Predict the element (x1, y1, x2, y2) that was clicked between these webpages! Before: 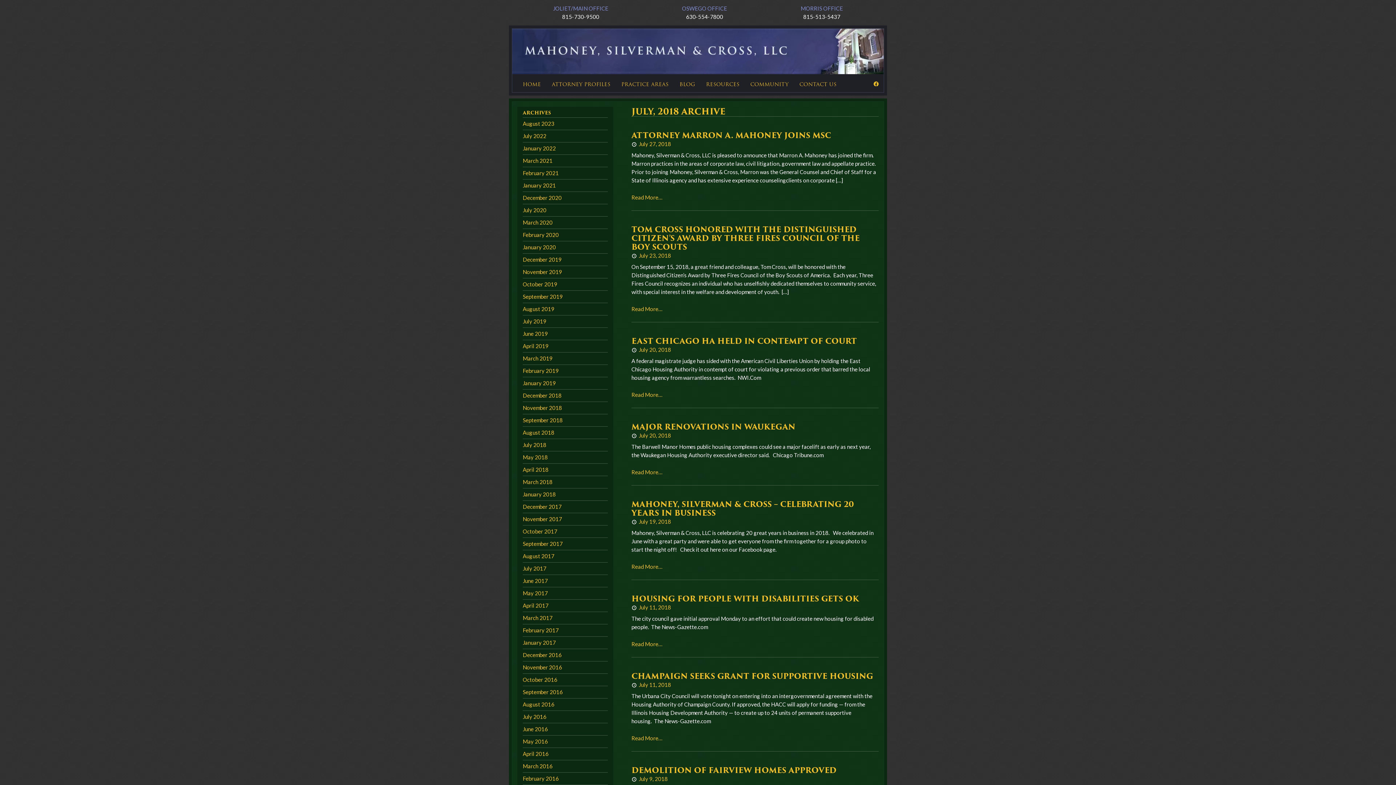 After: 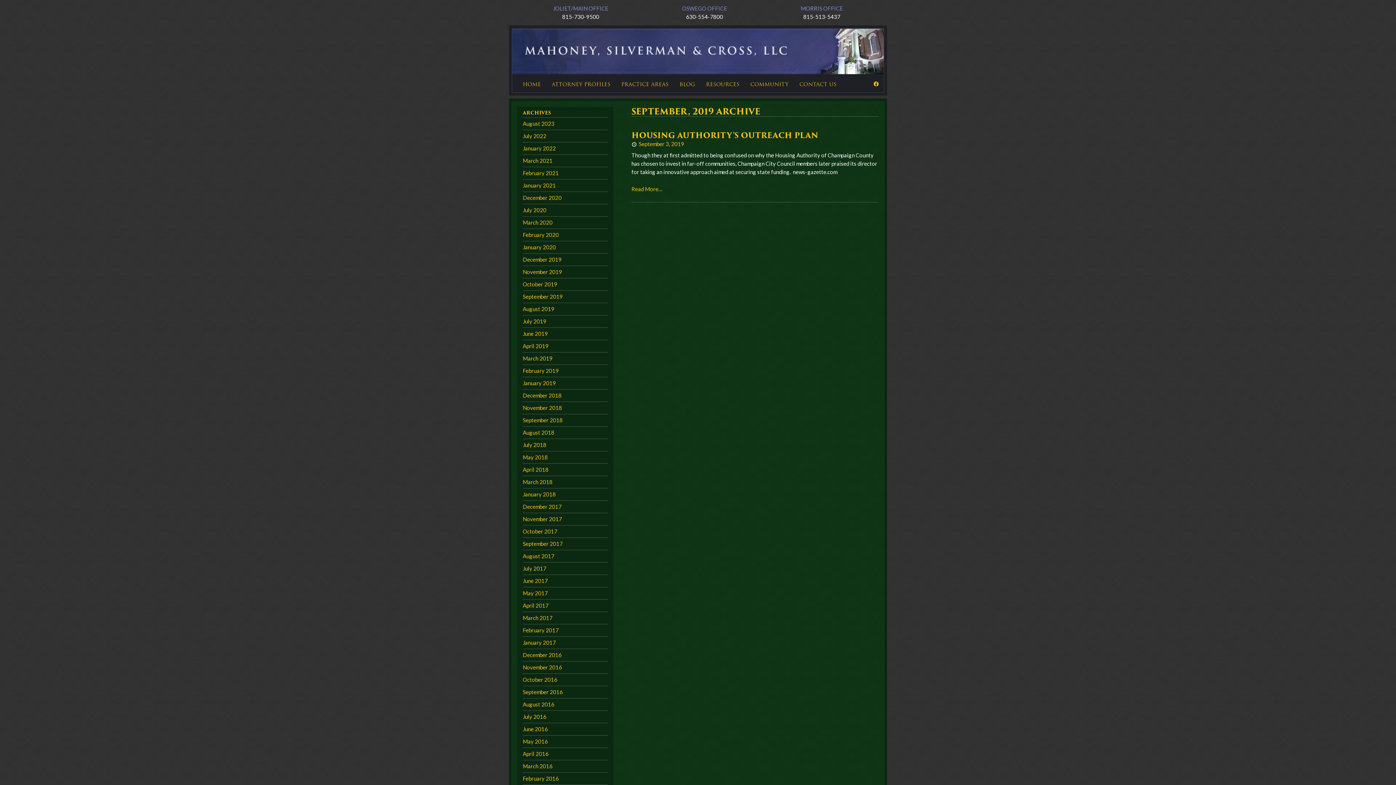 Action: bbox: (522, 290, 608, 302) label: September 2019